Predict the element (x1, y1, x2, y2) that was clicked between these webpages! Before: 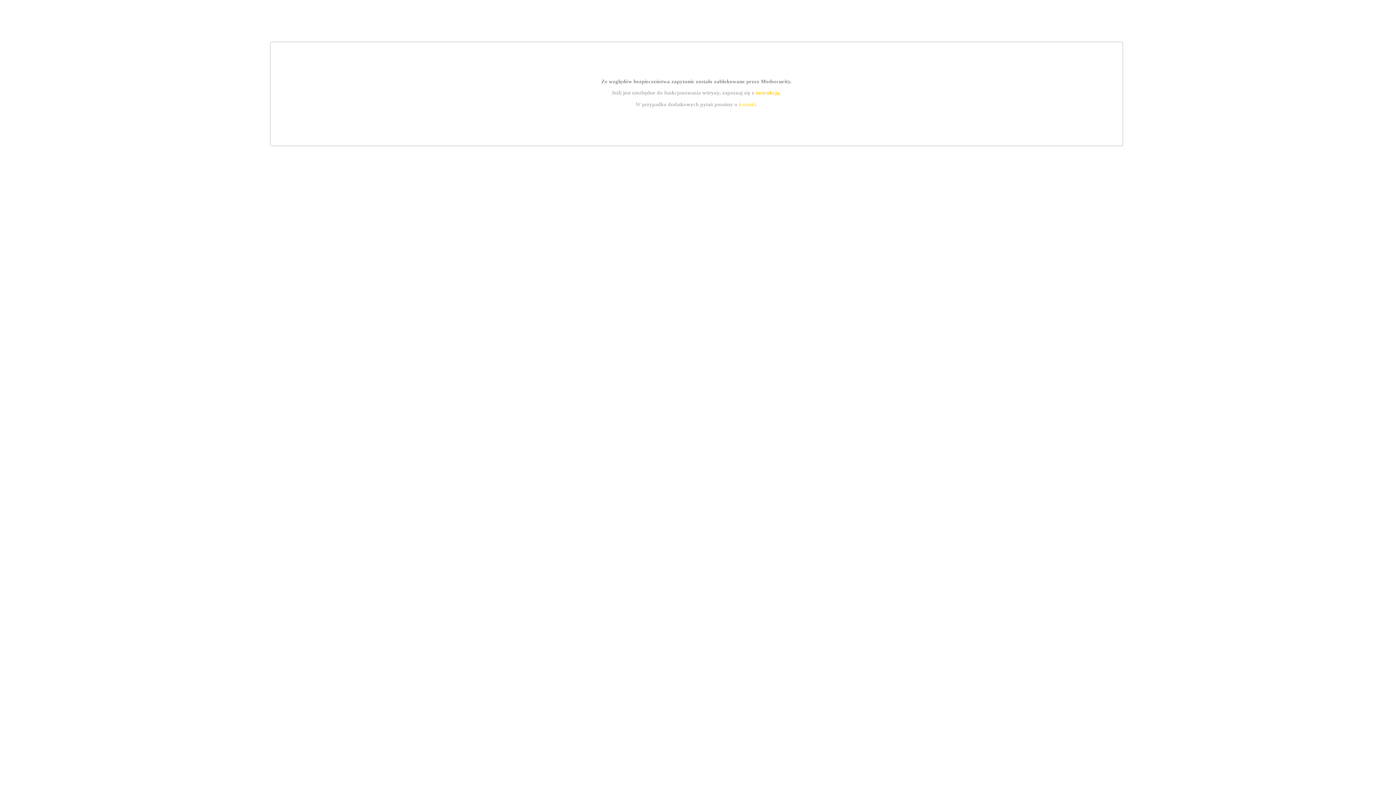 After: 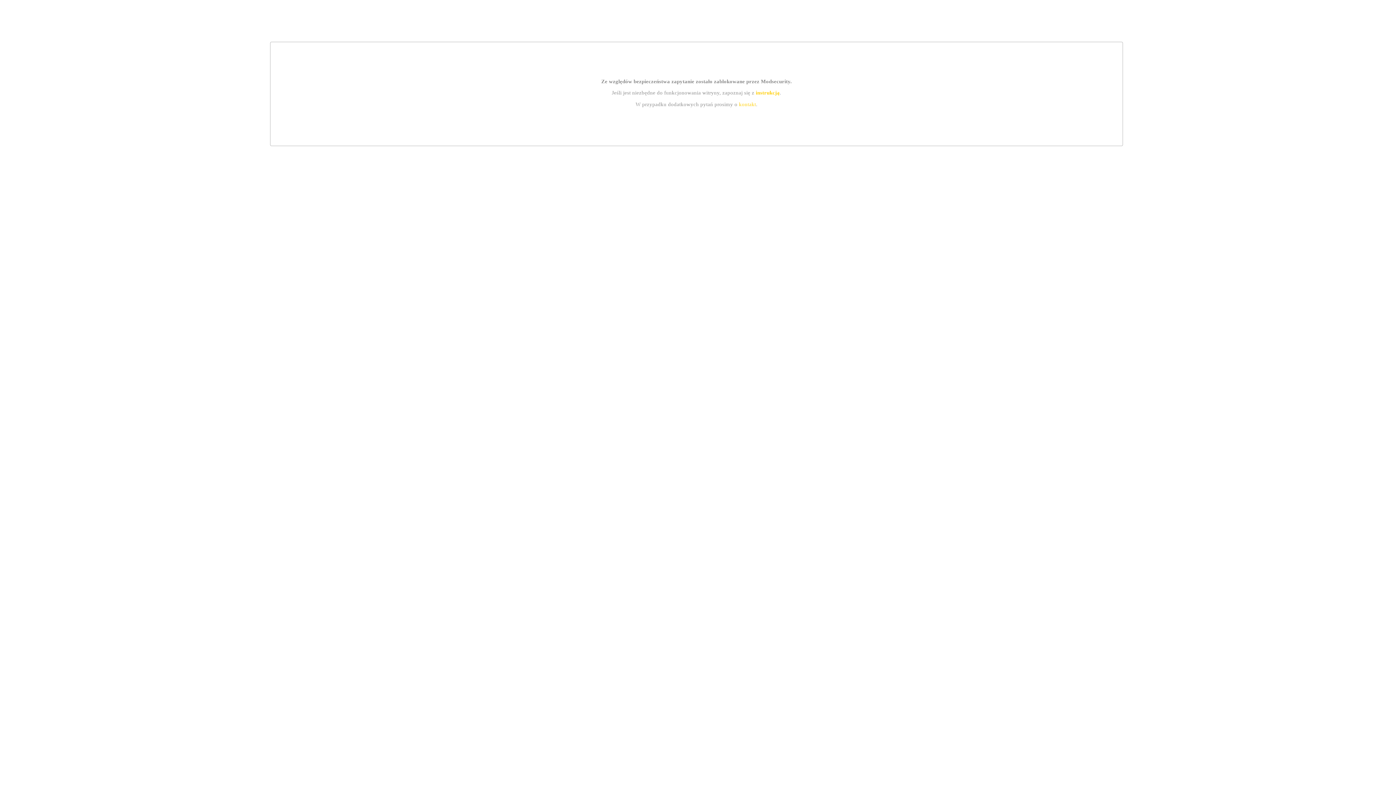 Action: label: kontakt bbox: (739, 101, 756, 107)